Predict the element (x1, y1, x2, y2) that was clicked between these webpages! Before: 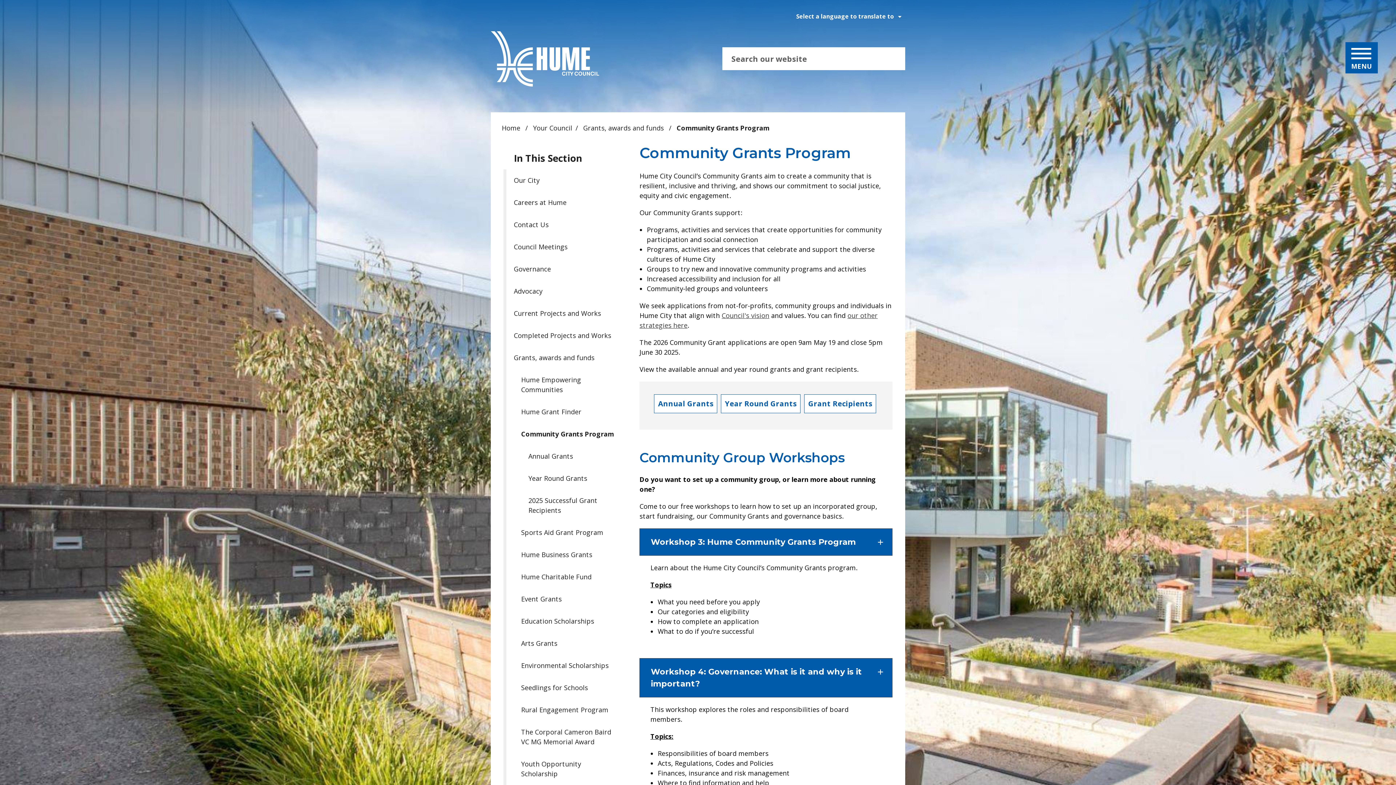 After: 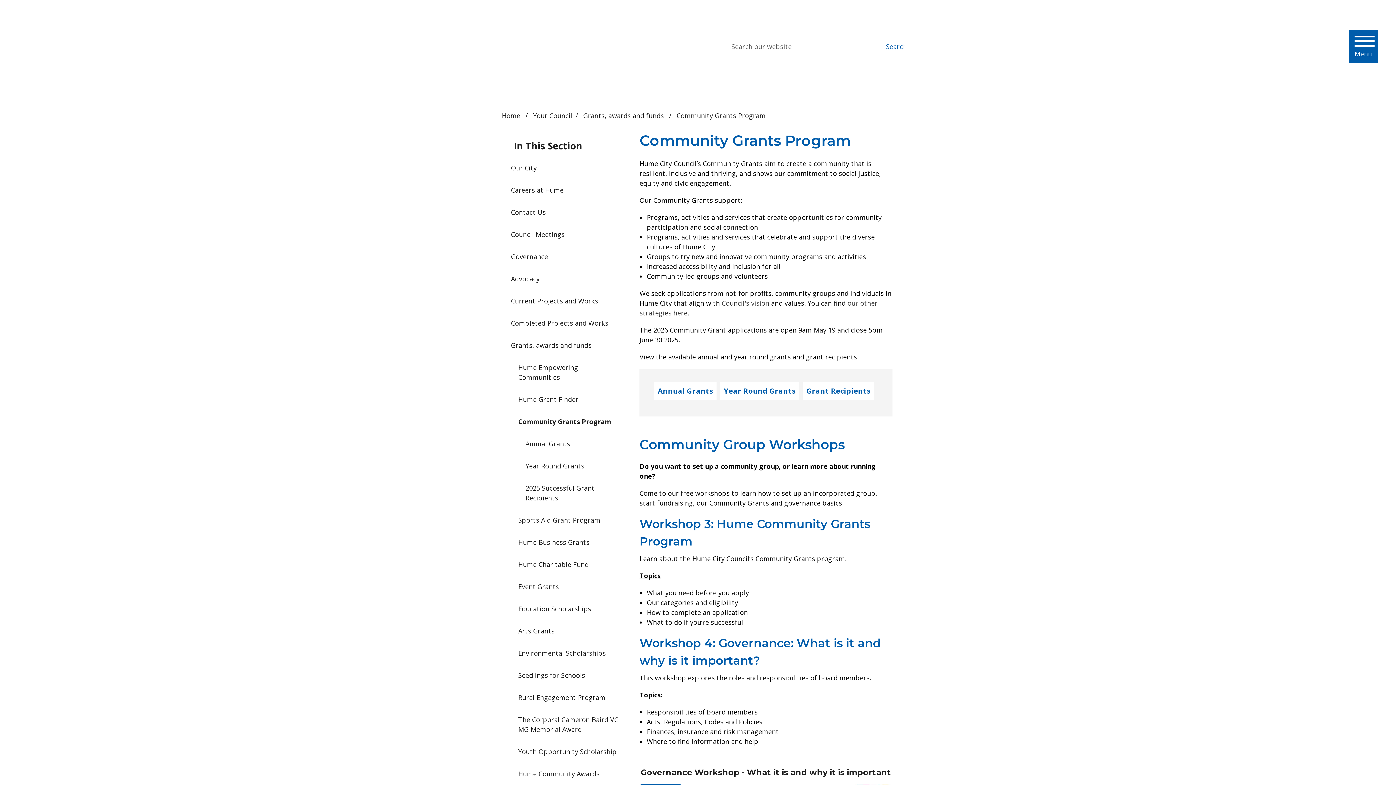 Action: label: Community Grants Program bbox: (503, 423, 626, 445)